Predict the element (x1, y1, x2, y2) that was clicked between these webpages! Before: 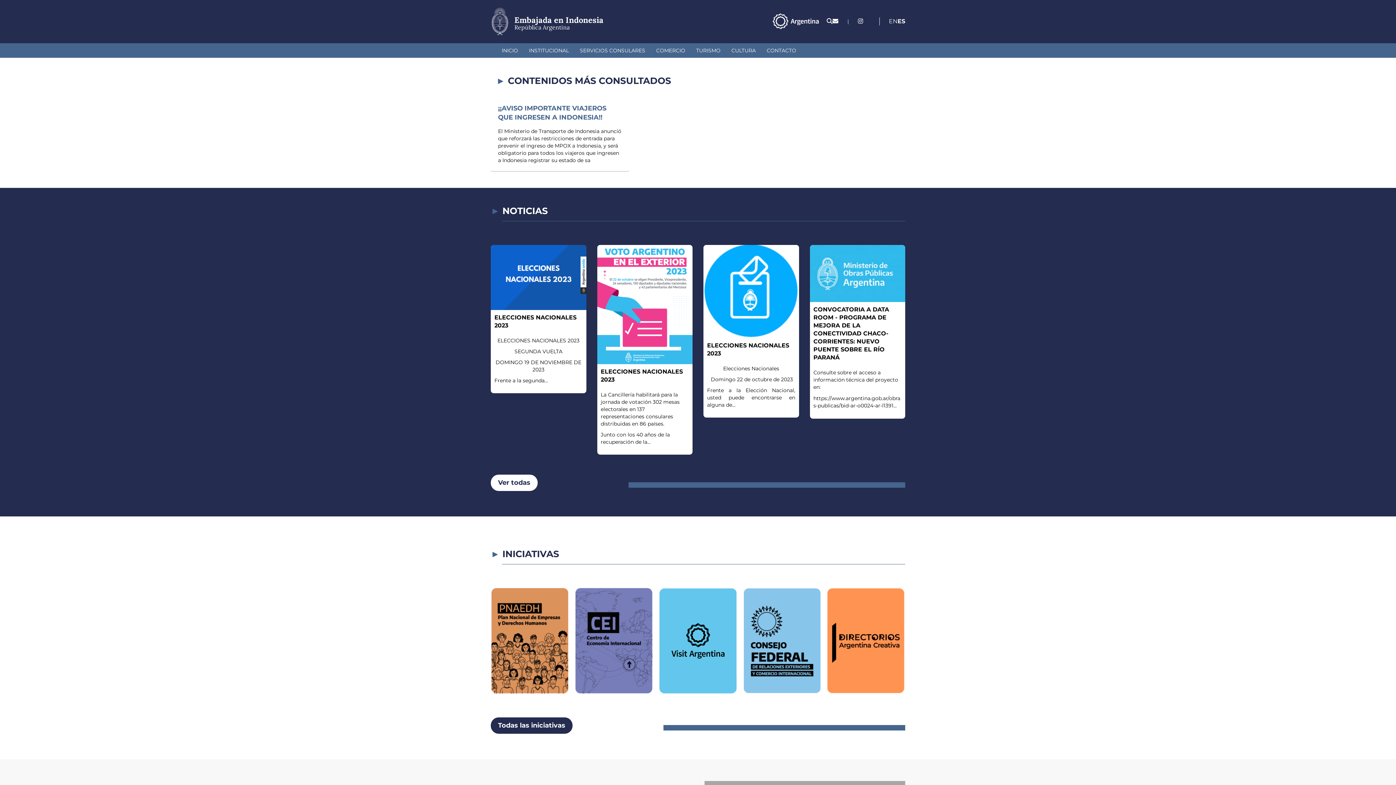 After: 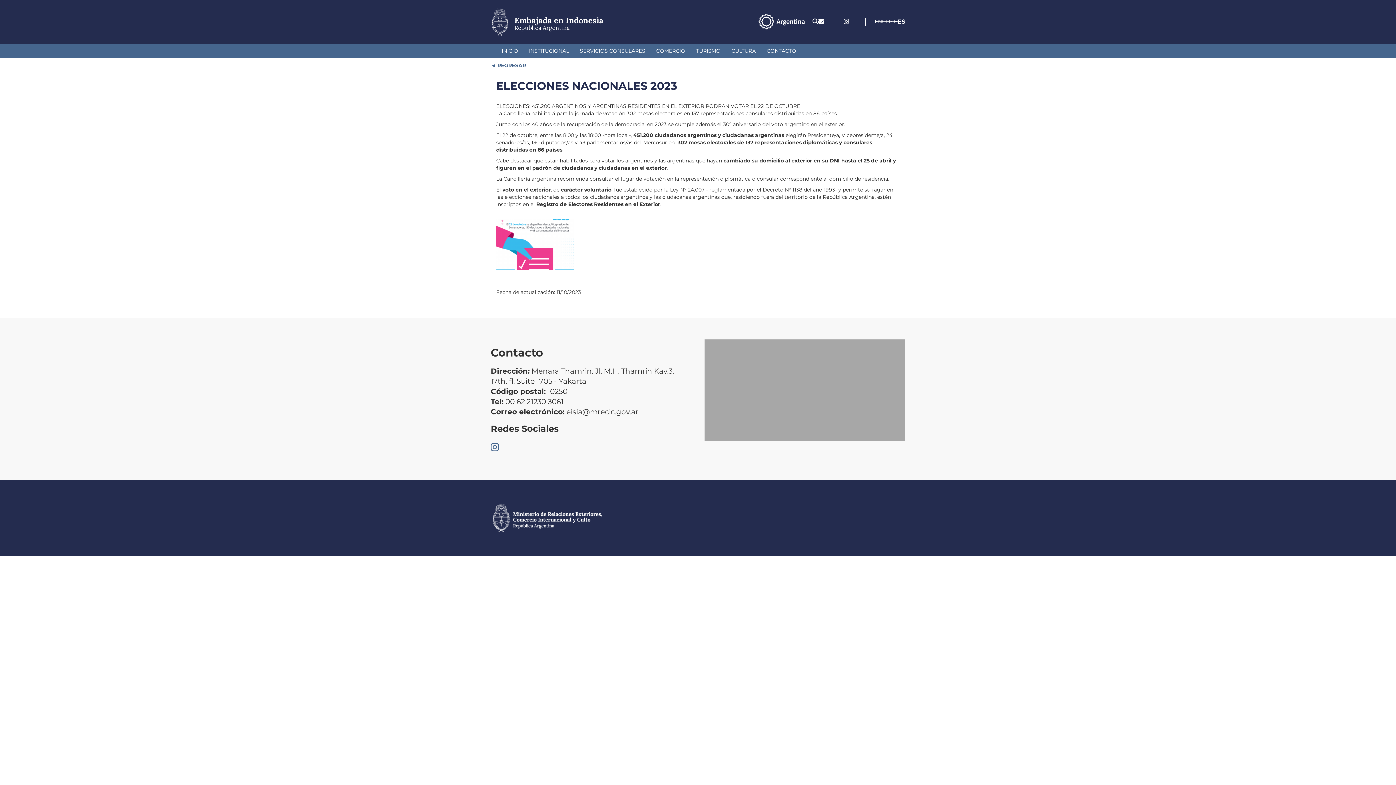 Action: bbox: (597, 244, 692, 454) label: ELECCIONES NACIONALES 2023

La Cancillería habilitará para la jornada de votación 302 mesas electorales en 137 representaciones consulares distribuidas en 86 países.

Junto con los 40 años de la recuperación de la...